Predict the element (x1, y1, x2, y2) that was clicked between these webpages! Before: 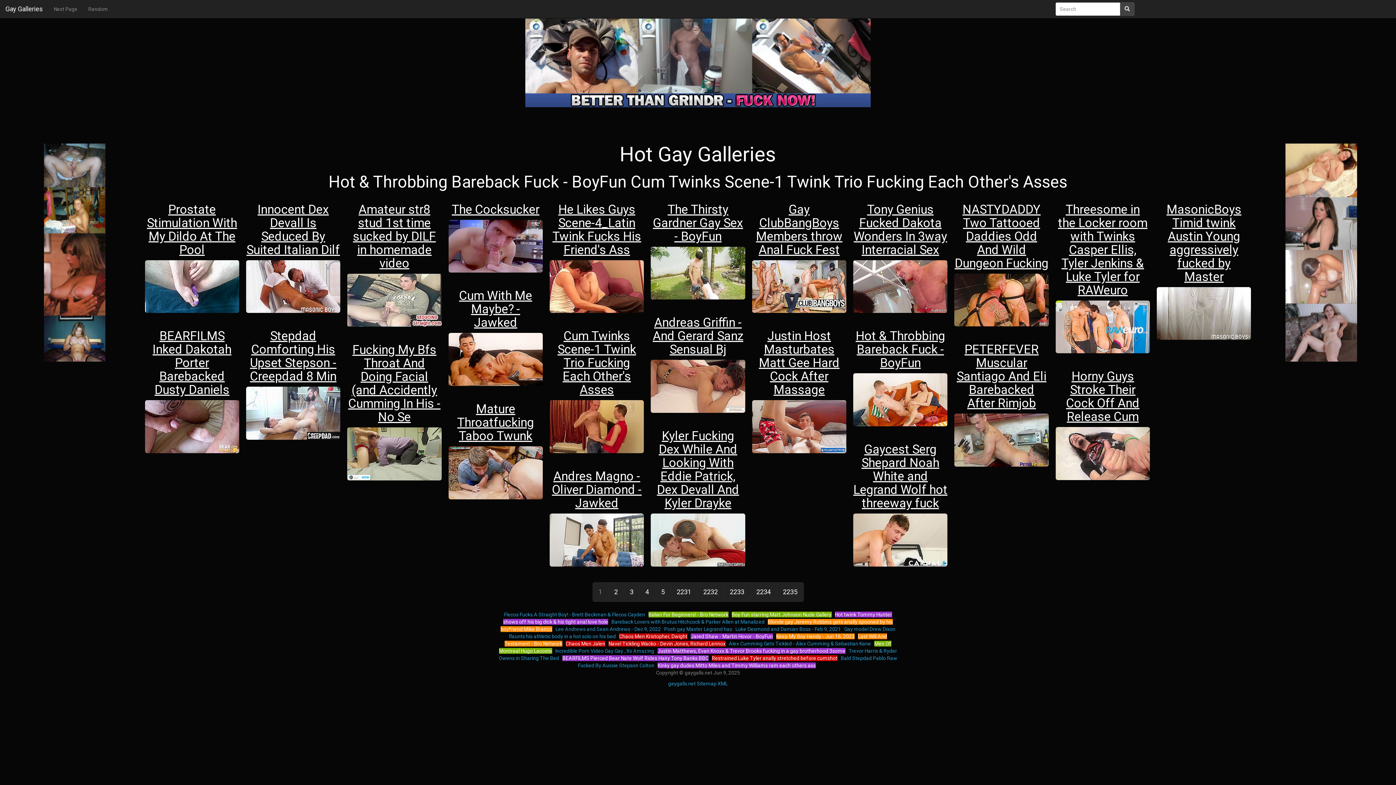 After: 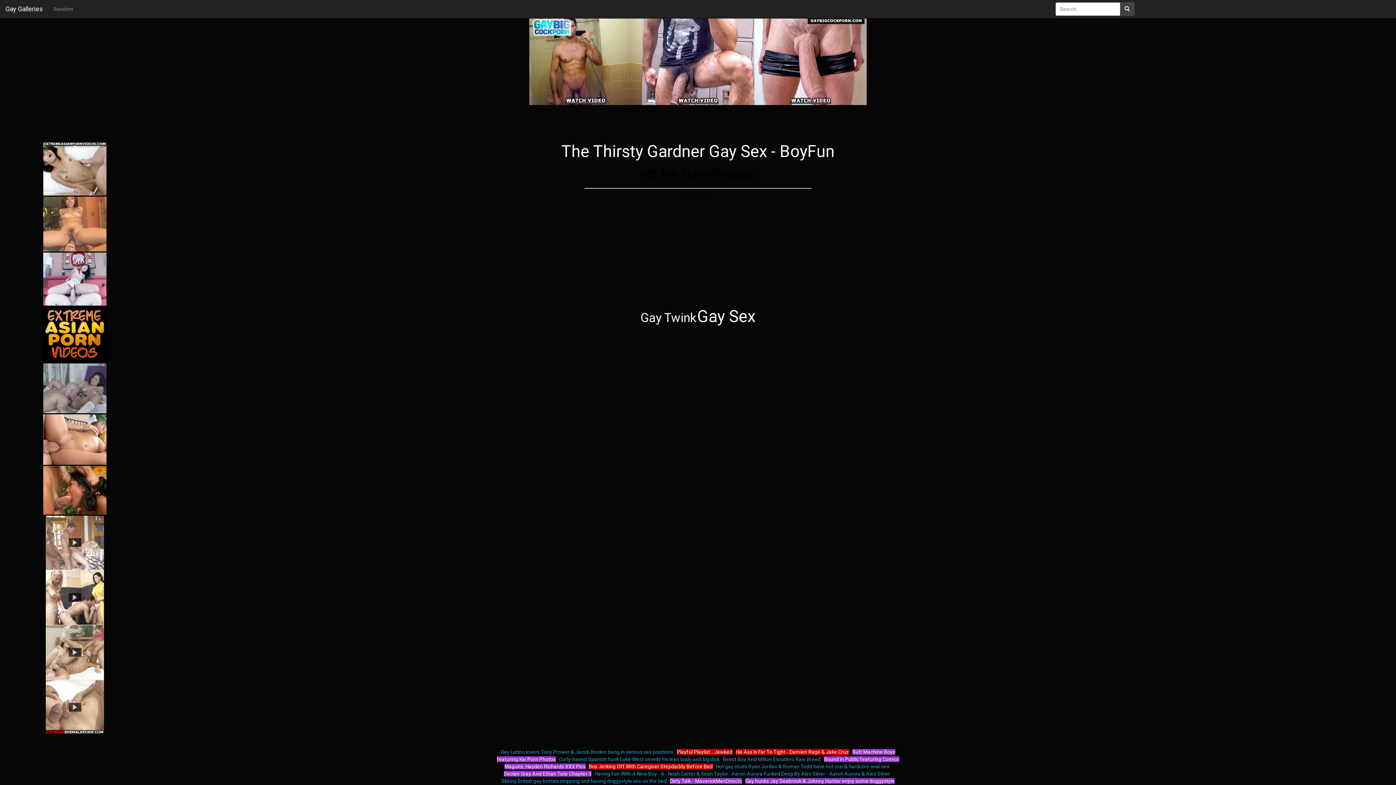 Action: bbox: (651, 246, 745, 299)